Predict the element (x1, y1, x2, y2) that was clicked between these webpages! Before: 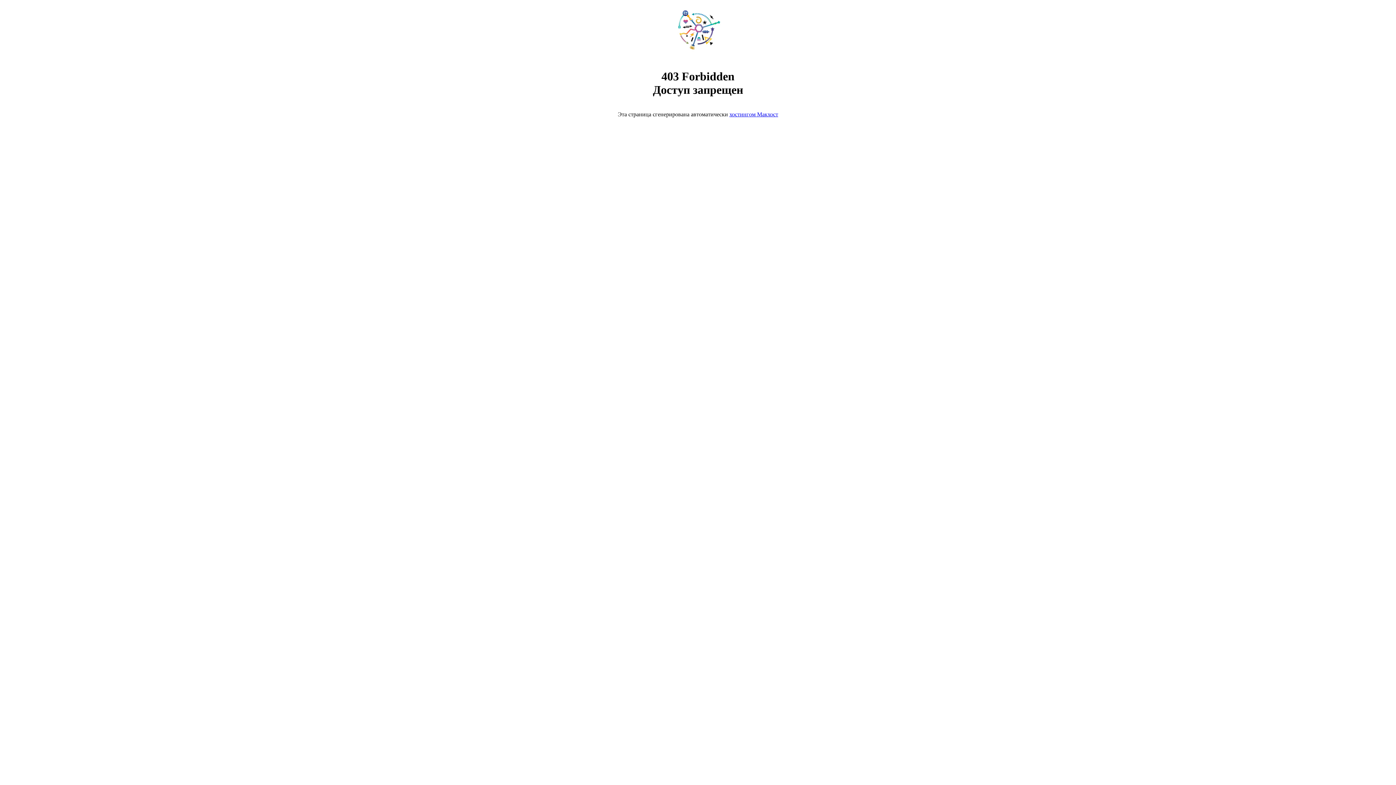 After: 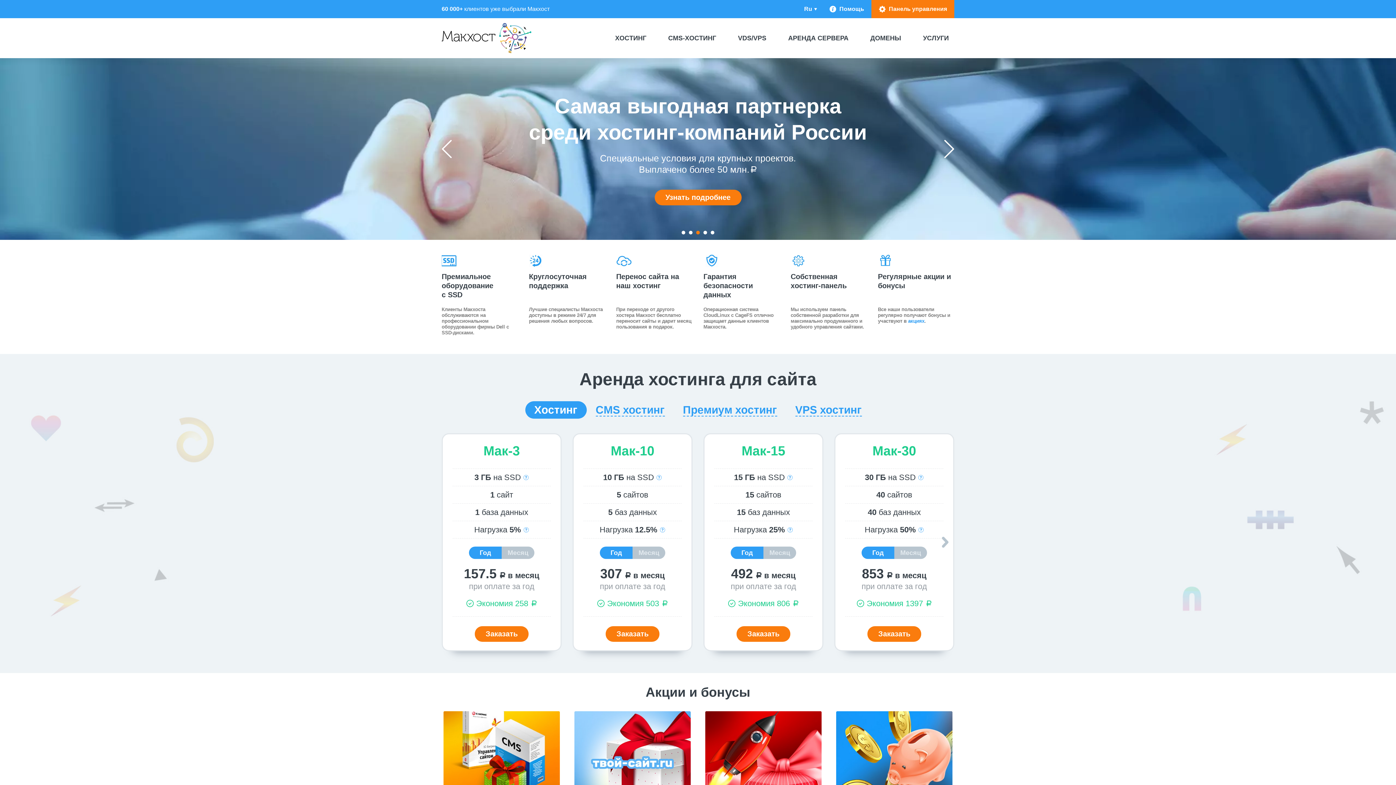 Action: bbox: (668, 50, 728, 56)